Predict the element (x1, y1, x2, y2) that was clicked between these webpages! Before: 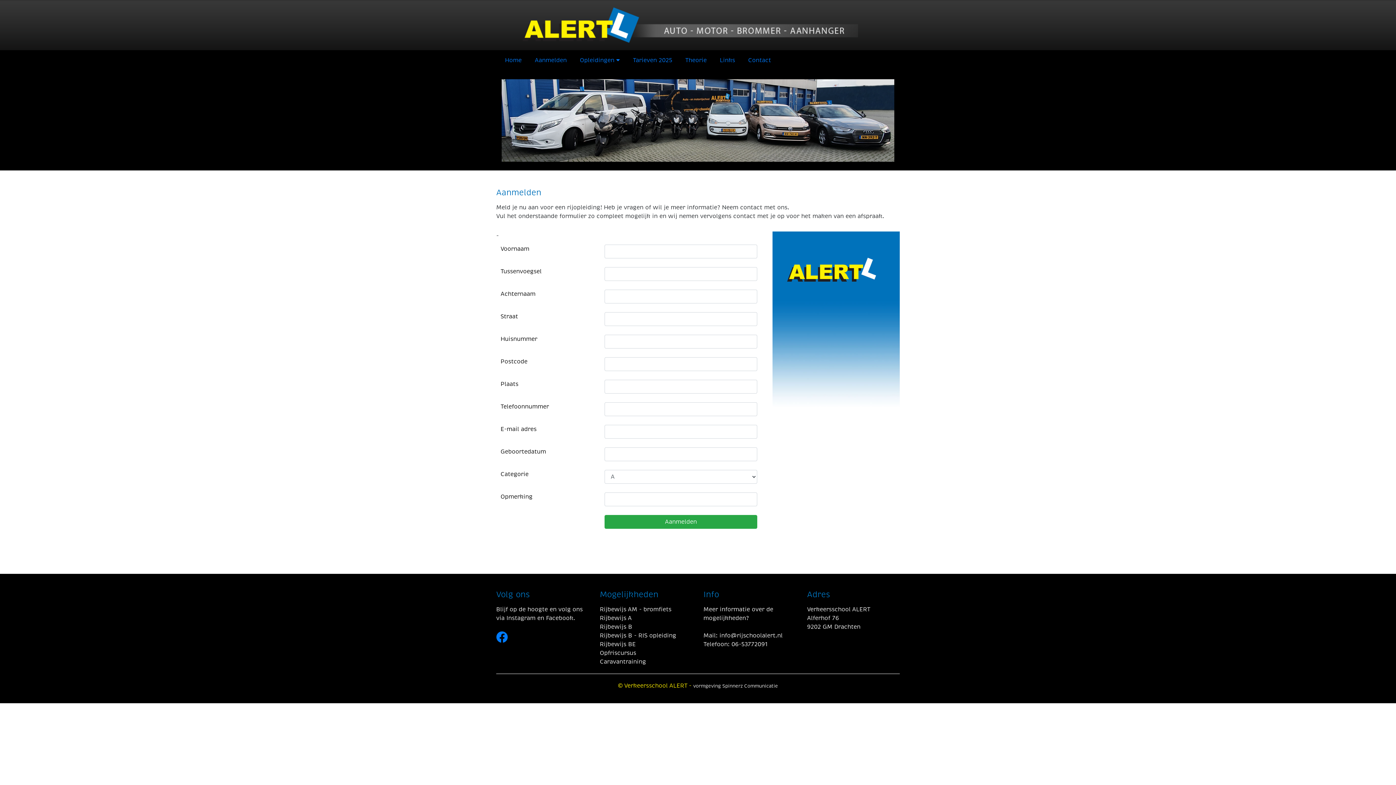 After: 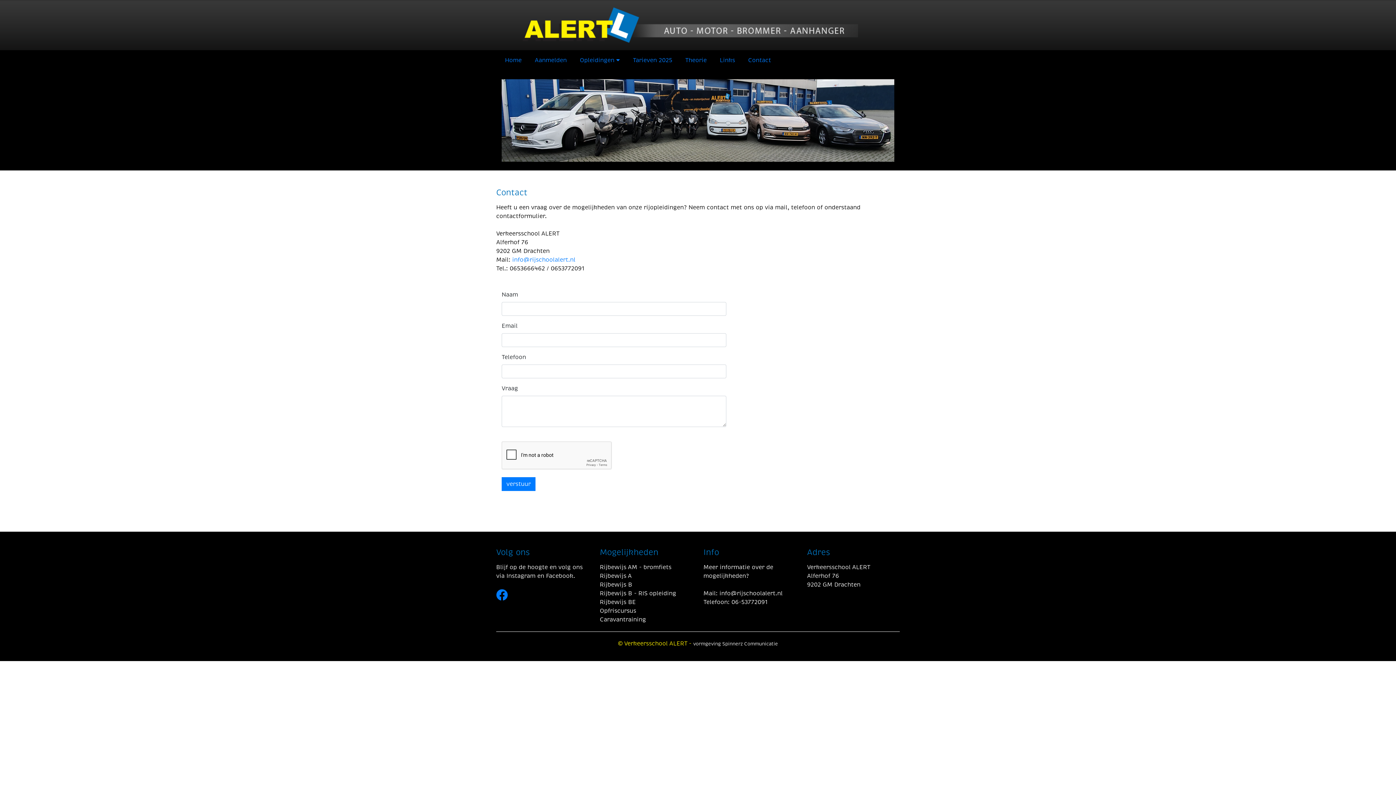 Action: bbox: (748, 56, 771, 64) label: Contact